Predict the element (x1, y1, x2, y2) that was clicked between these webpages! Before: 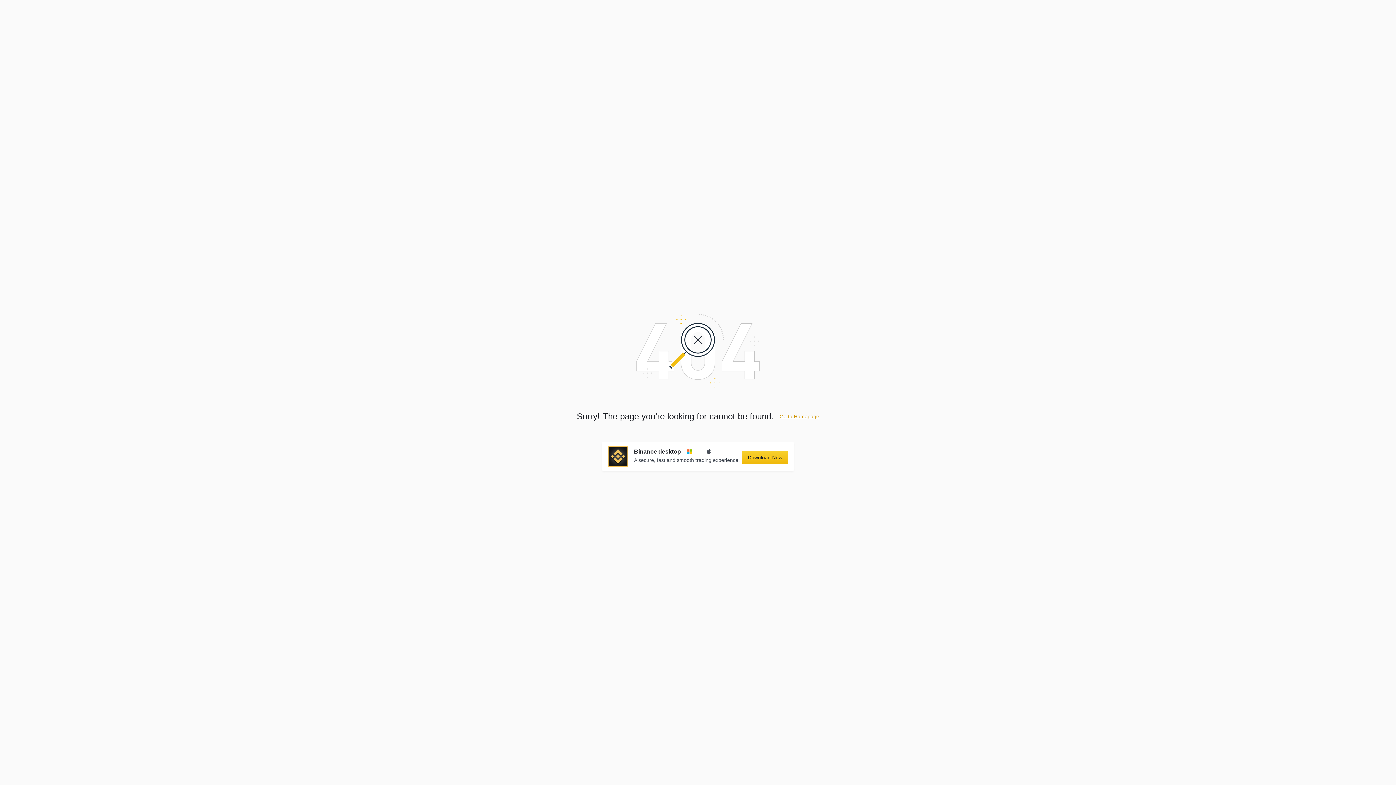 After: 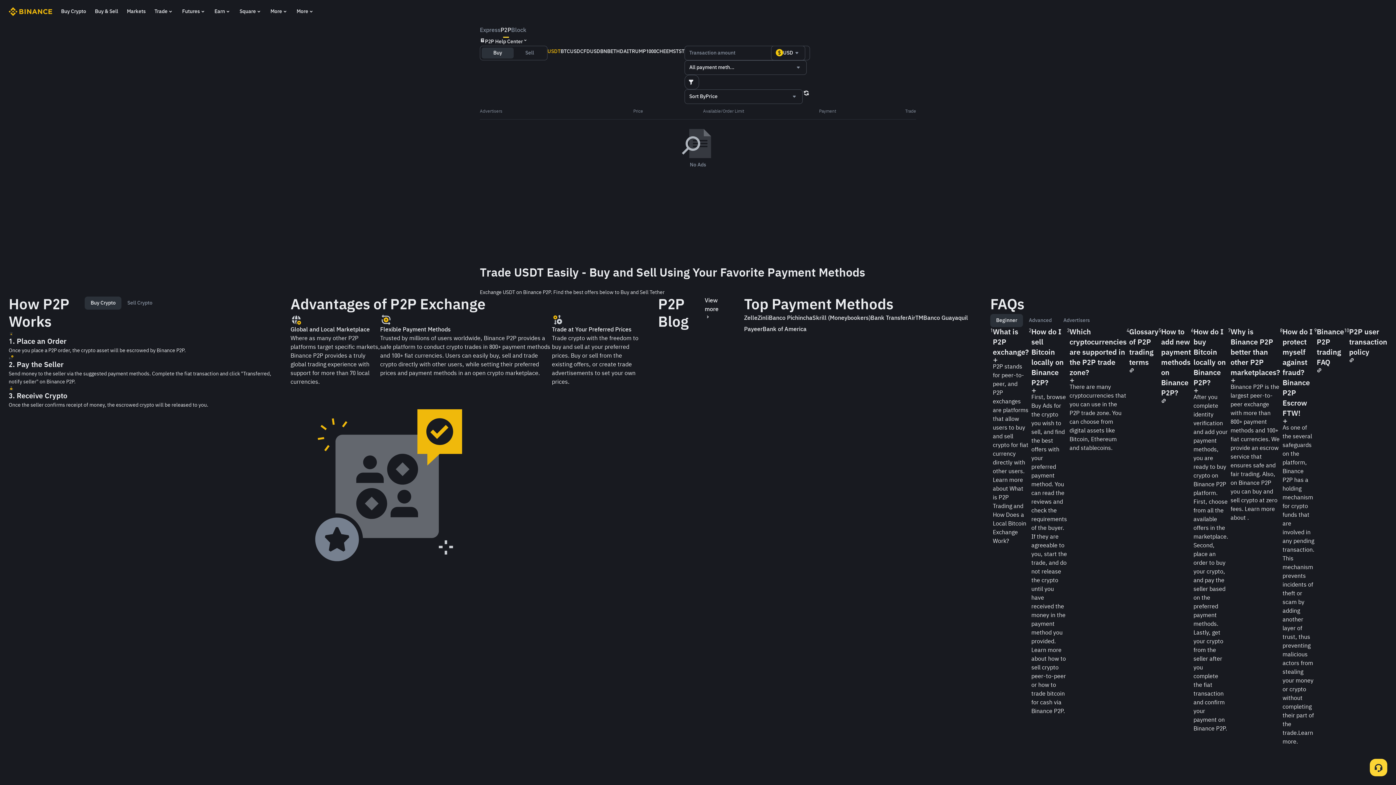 Action: bbox: (779, 413, 819, 419) label: Go to Homepage